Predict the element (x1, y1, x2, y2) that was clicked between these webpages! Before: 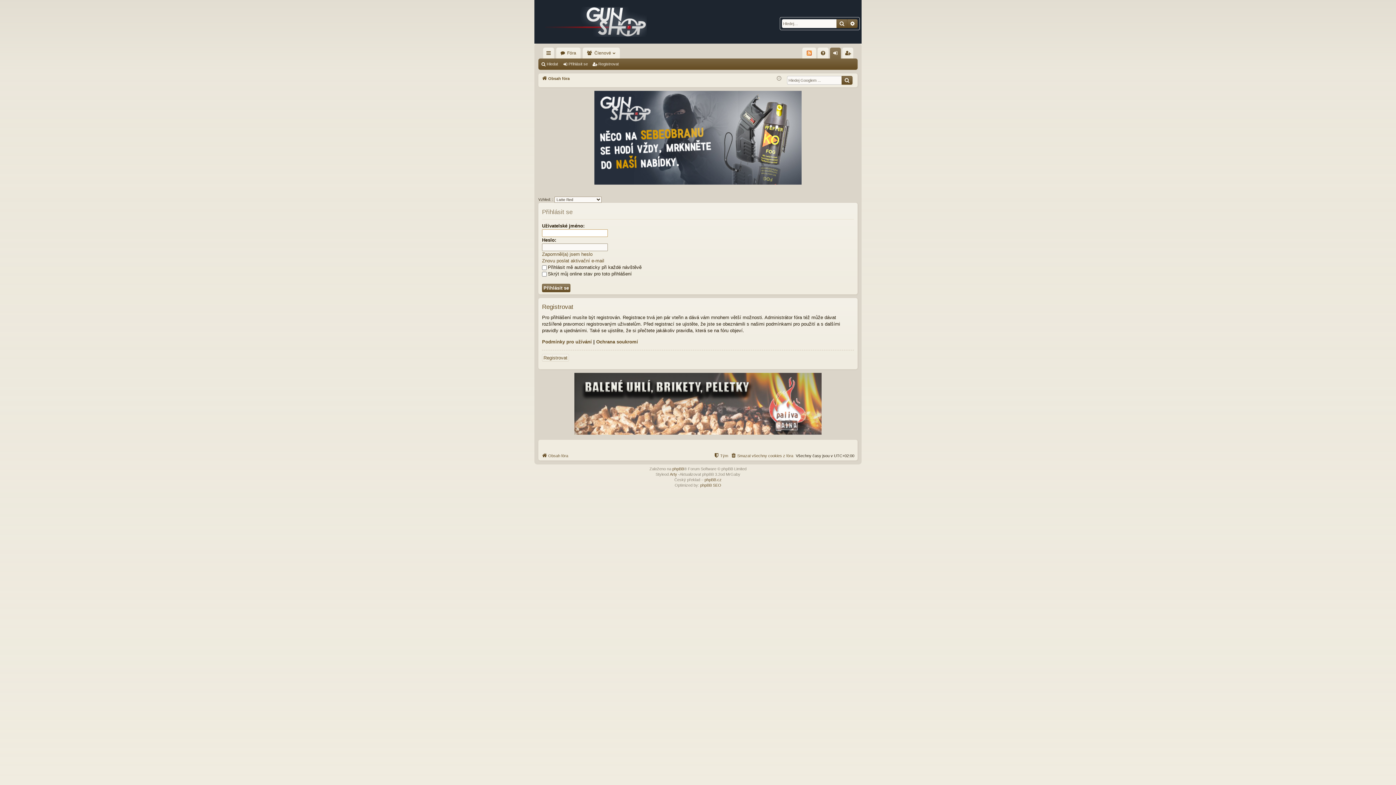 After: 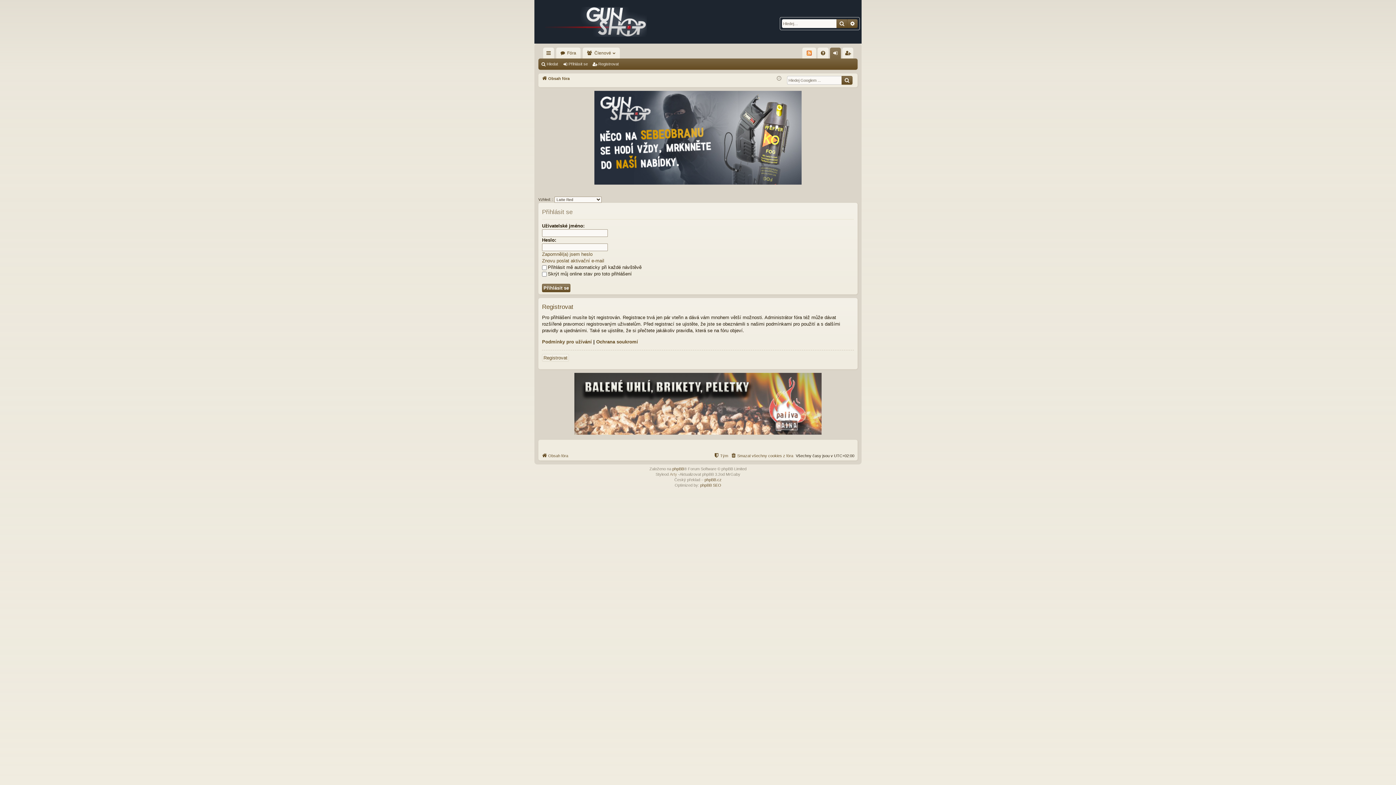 Action: label: Arty bbox: (670, 471, 677, 477)